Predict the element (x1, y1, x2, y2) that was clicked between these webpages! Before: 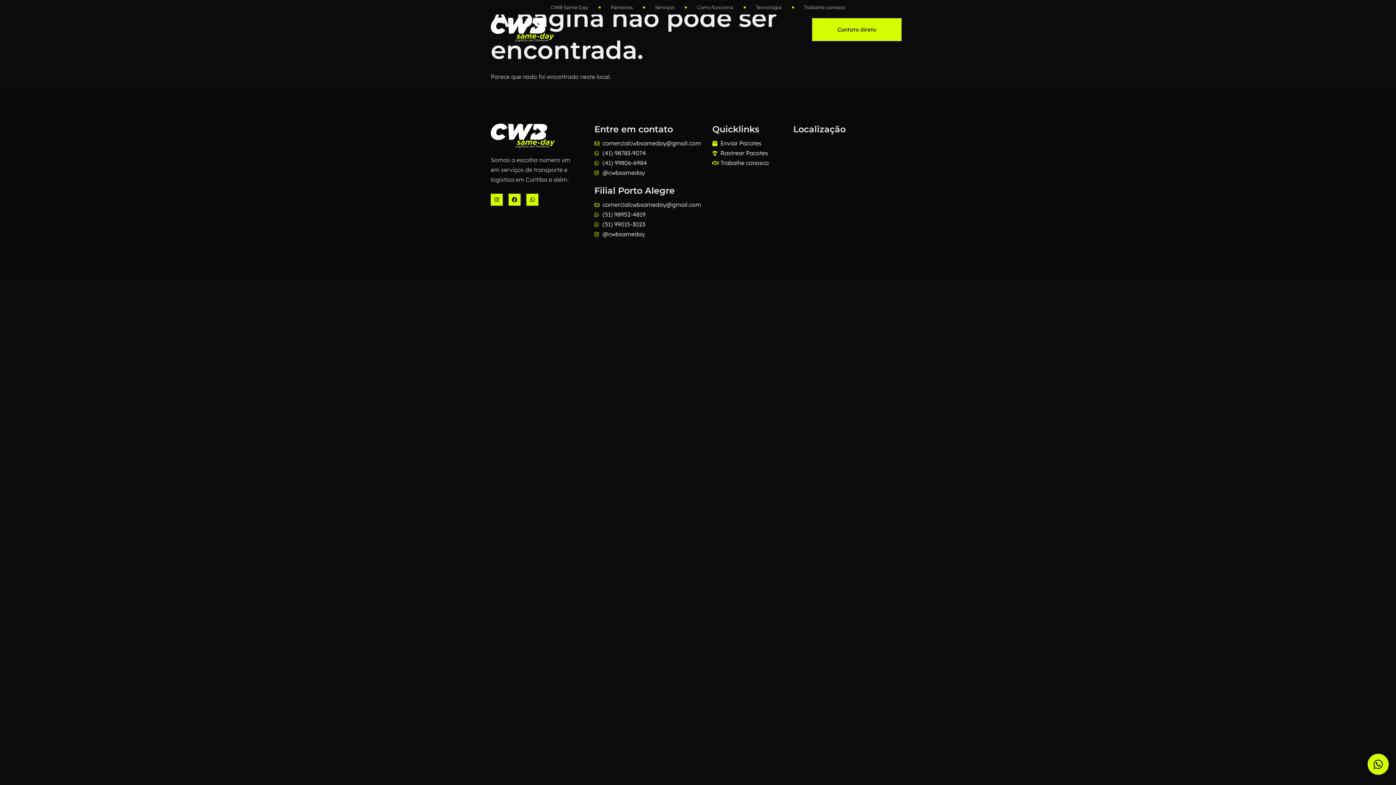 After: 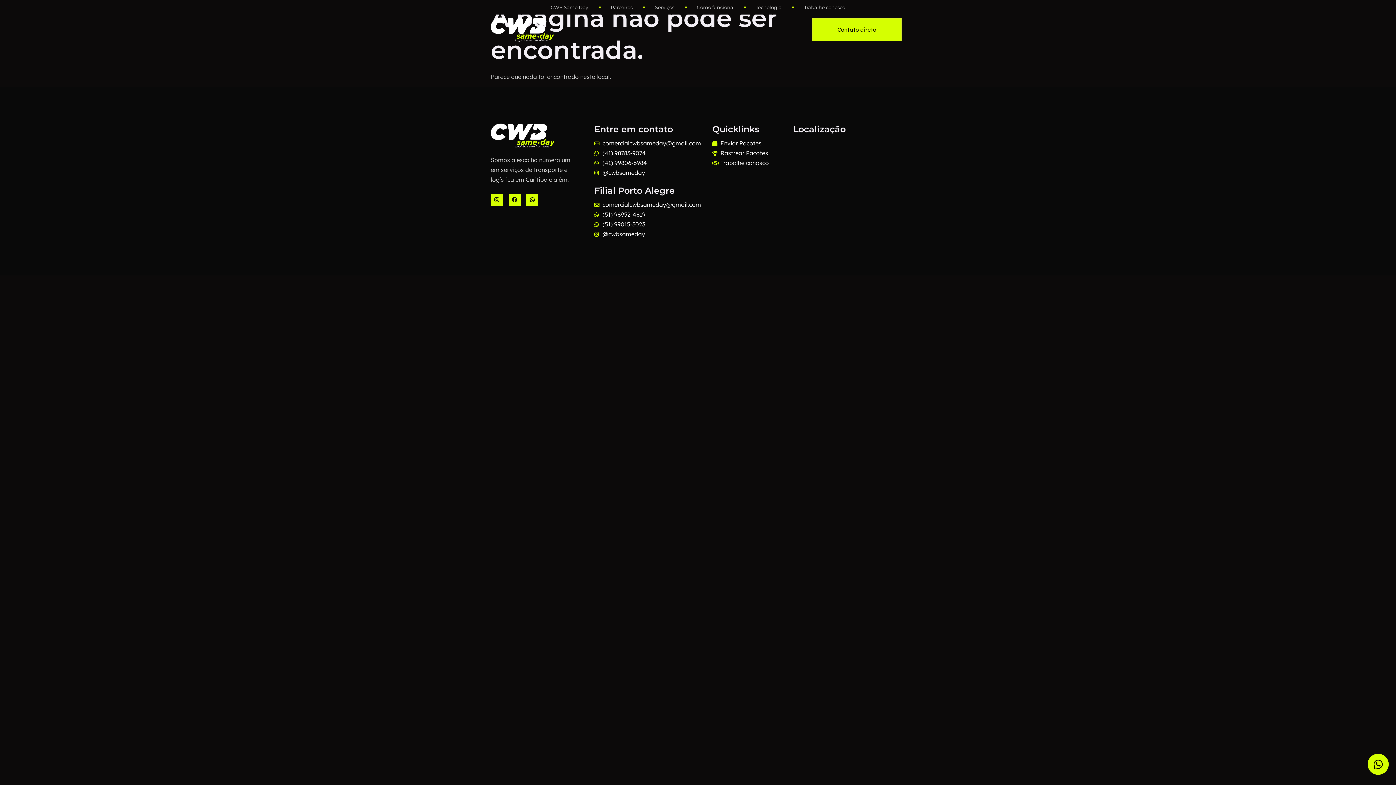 Action: label: comercialcwbsameday@gmail.com bbox: (594, 138, 712, 148)